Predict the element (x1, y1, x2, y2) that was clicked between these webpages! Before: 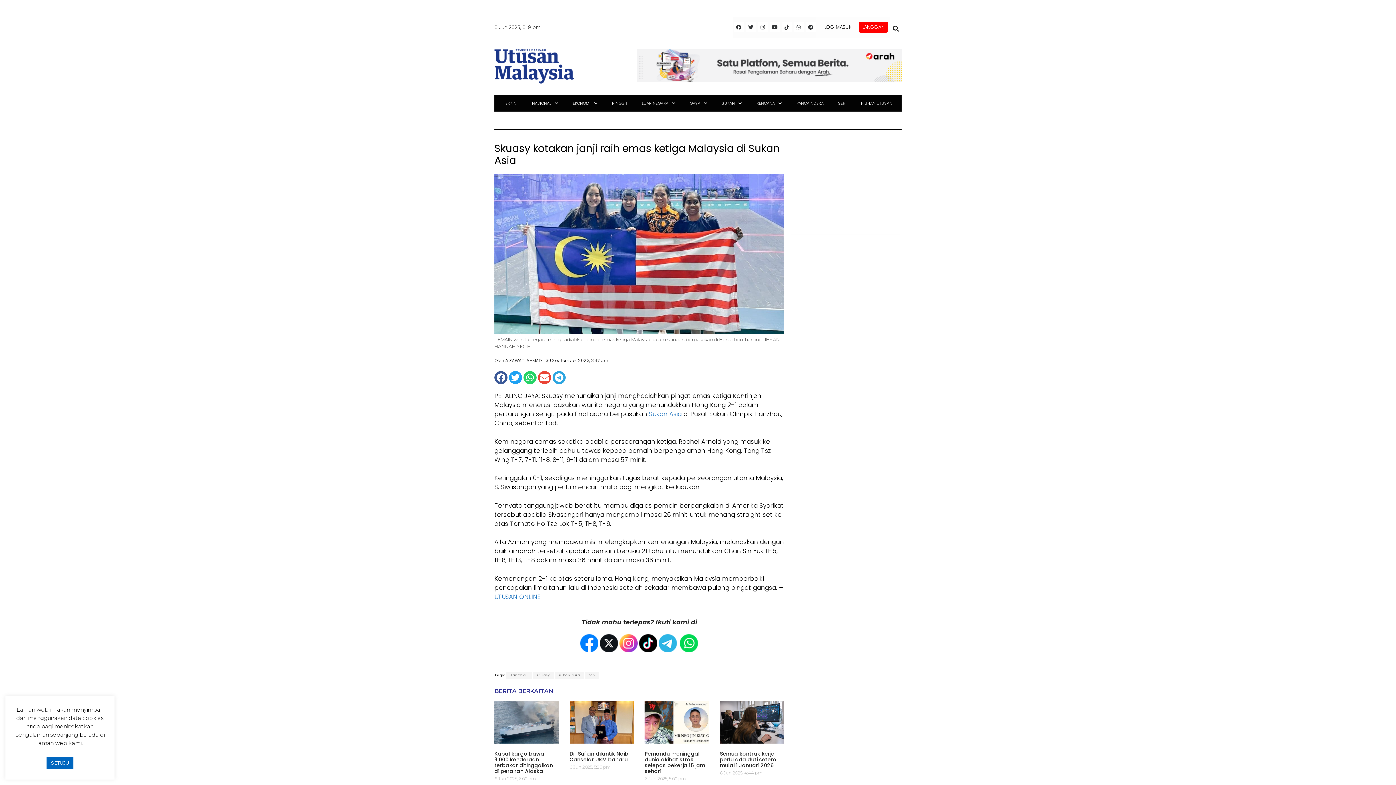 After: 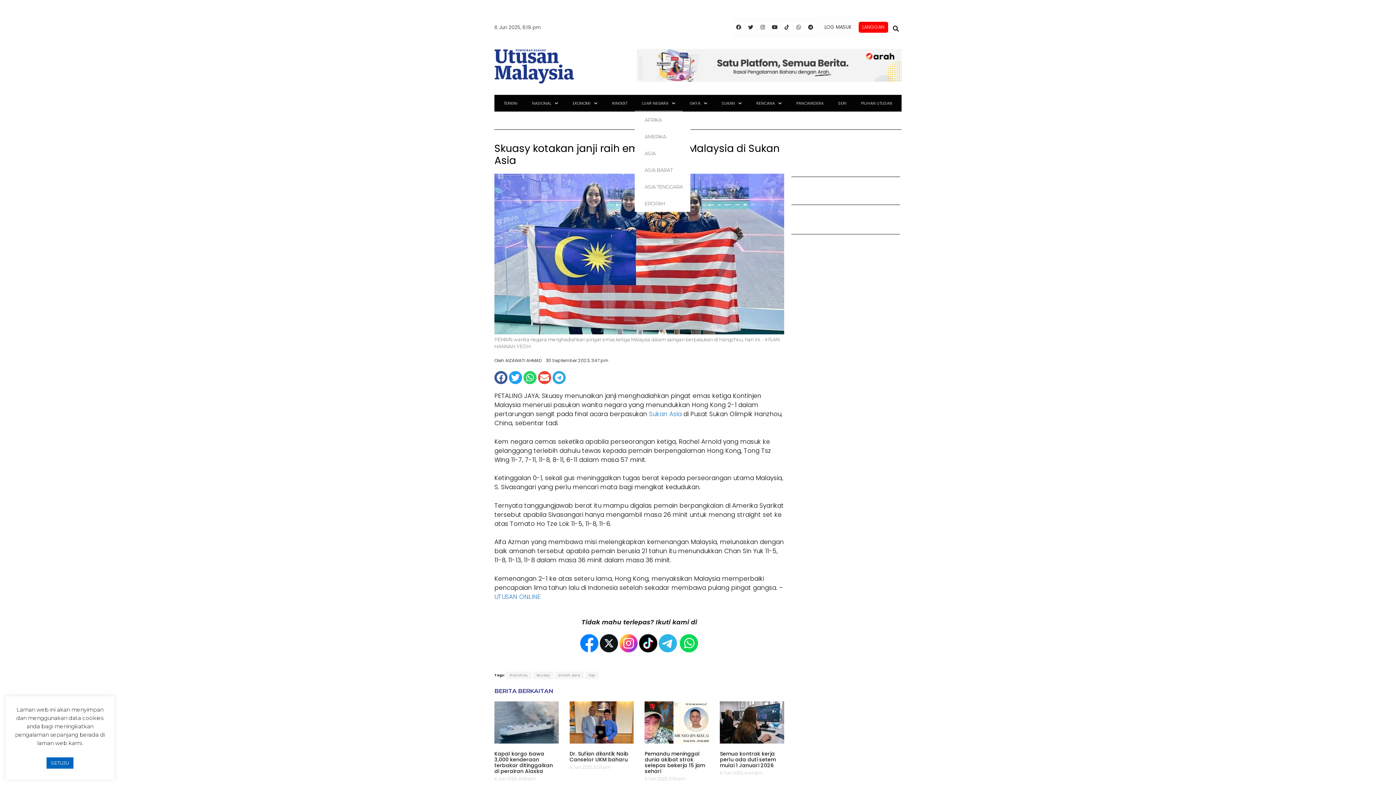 Action: label: LUAR NEGARA bbox: (634, 94, 682, 111)